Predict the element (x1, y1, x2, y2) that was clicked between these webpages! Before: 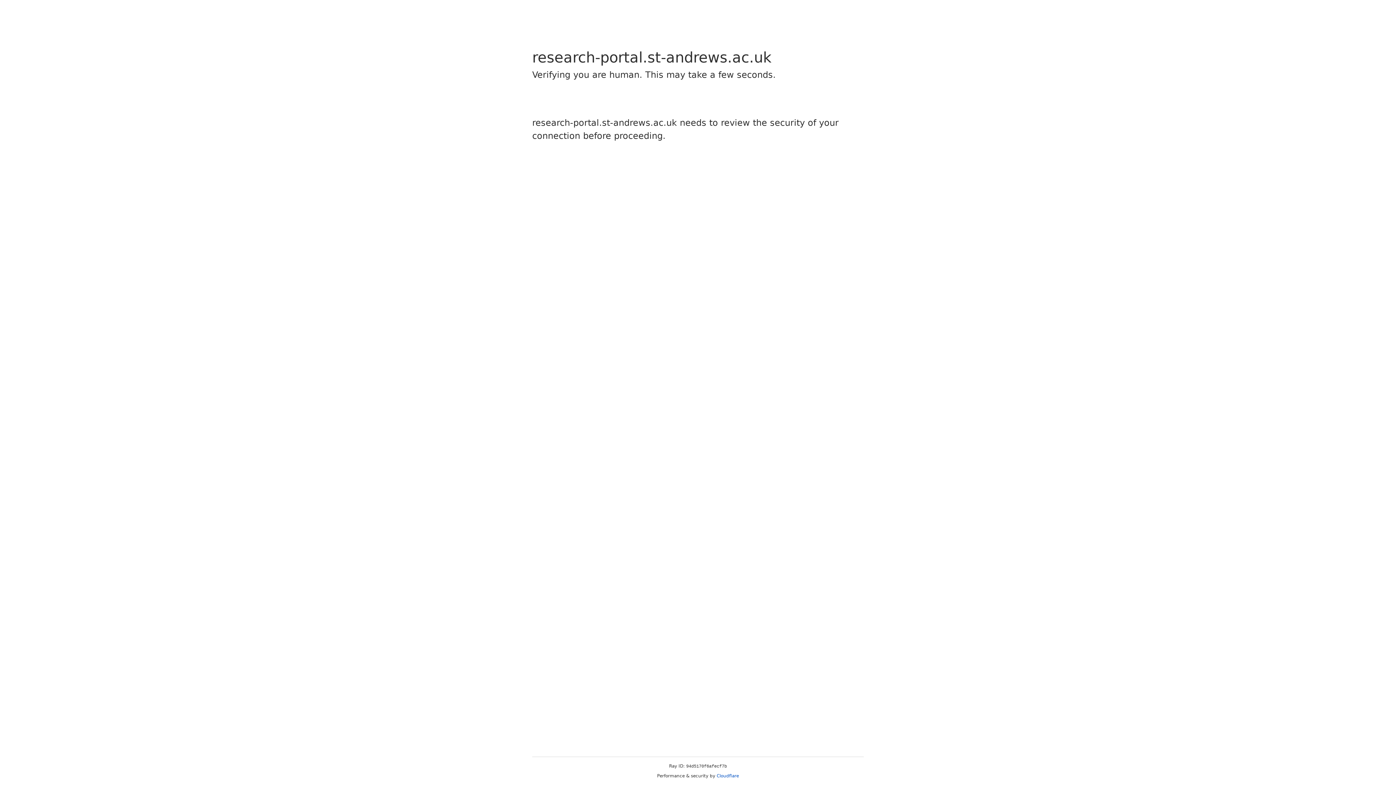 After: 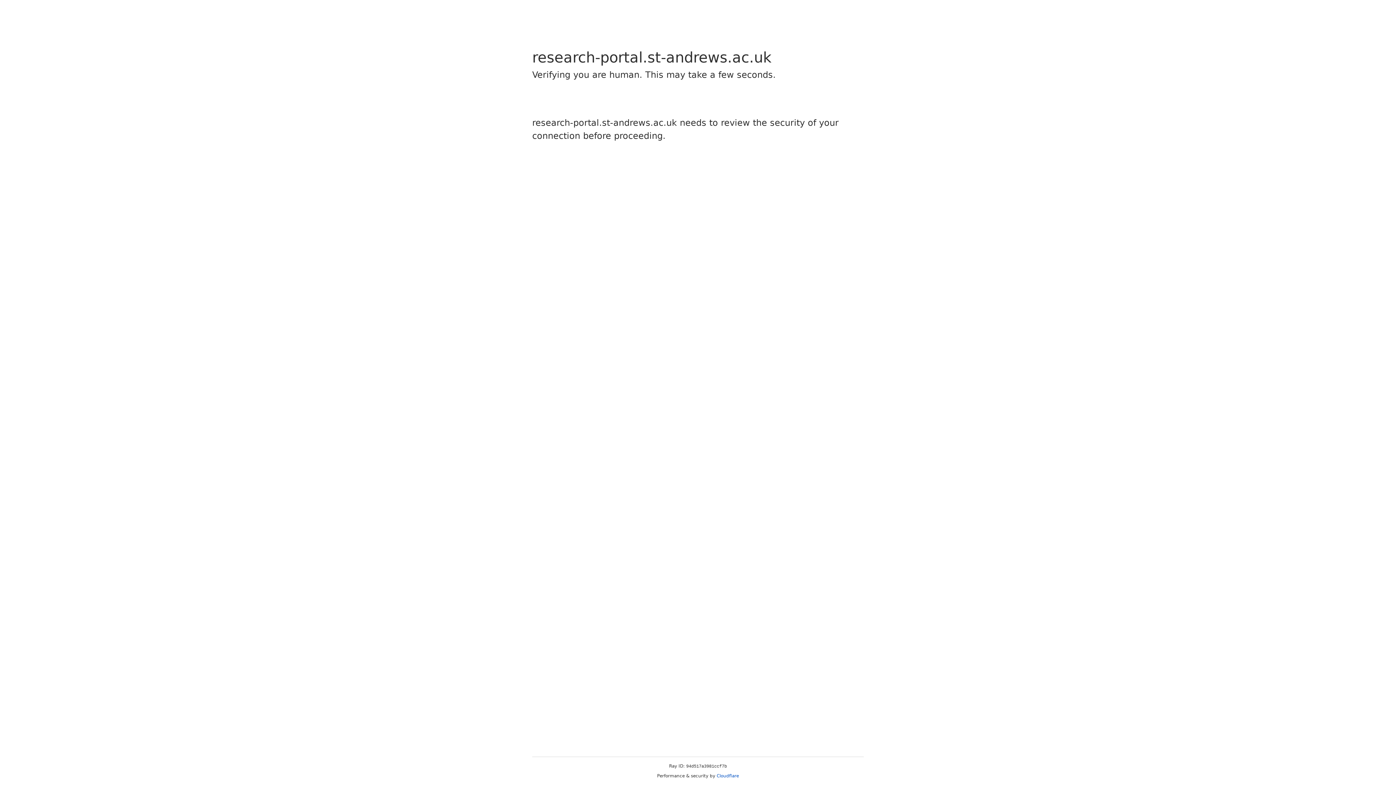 Action: bbox: (716, 773, 739, 778) label: Cloudflare